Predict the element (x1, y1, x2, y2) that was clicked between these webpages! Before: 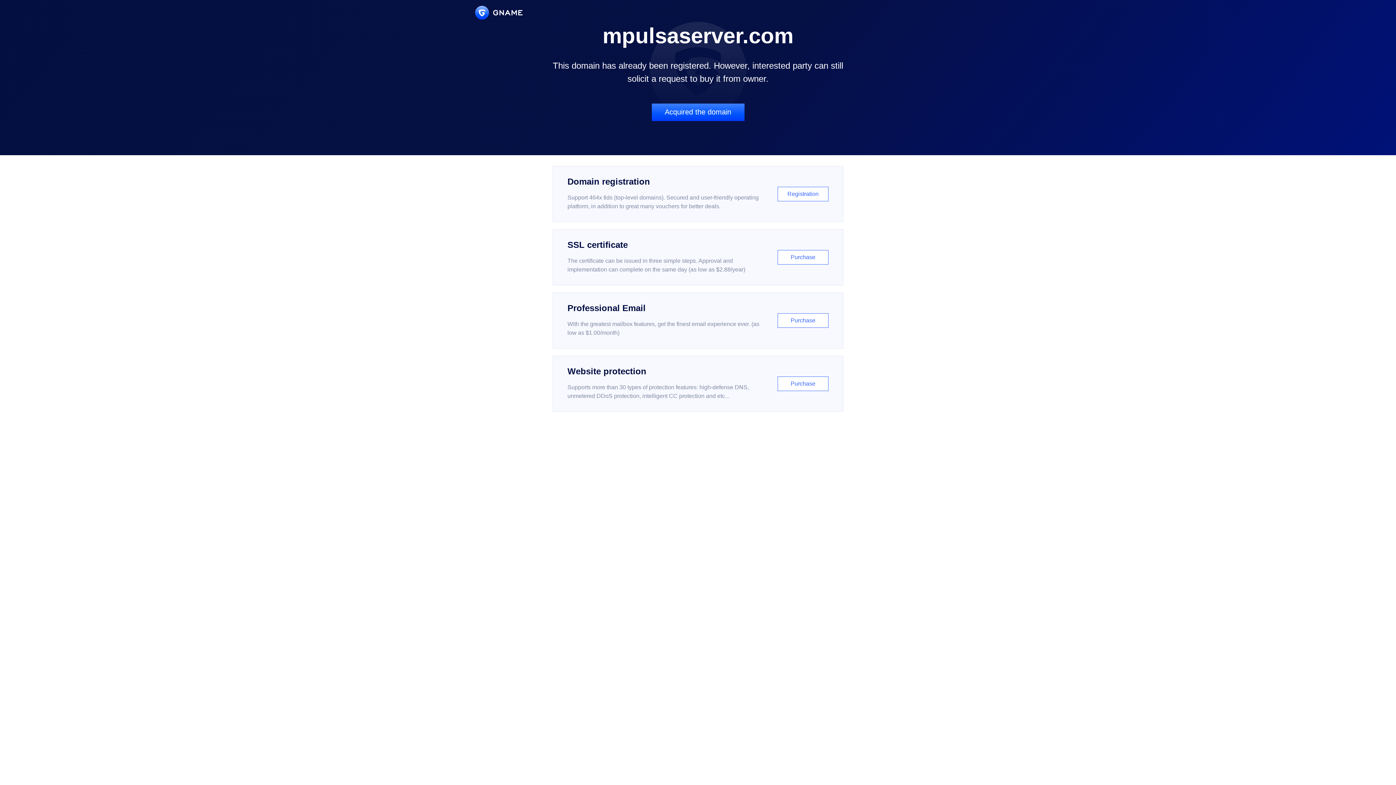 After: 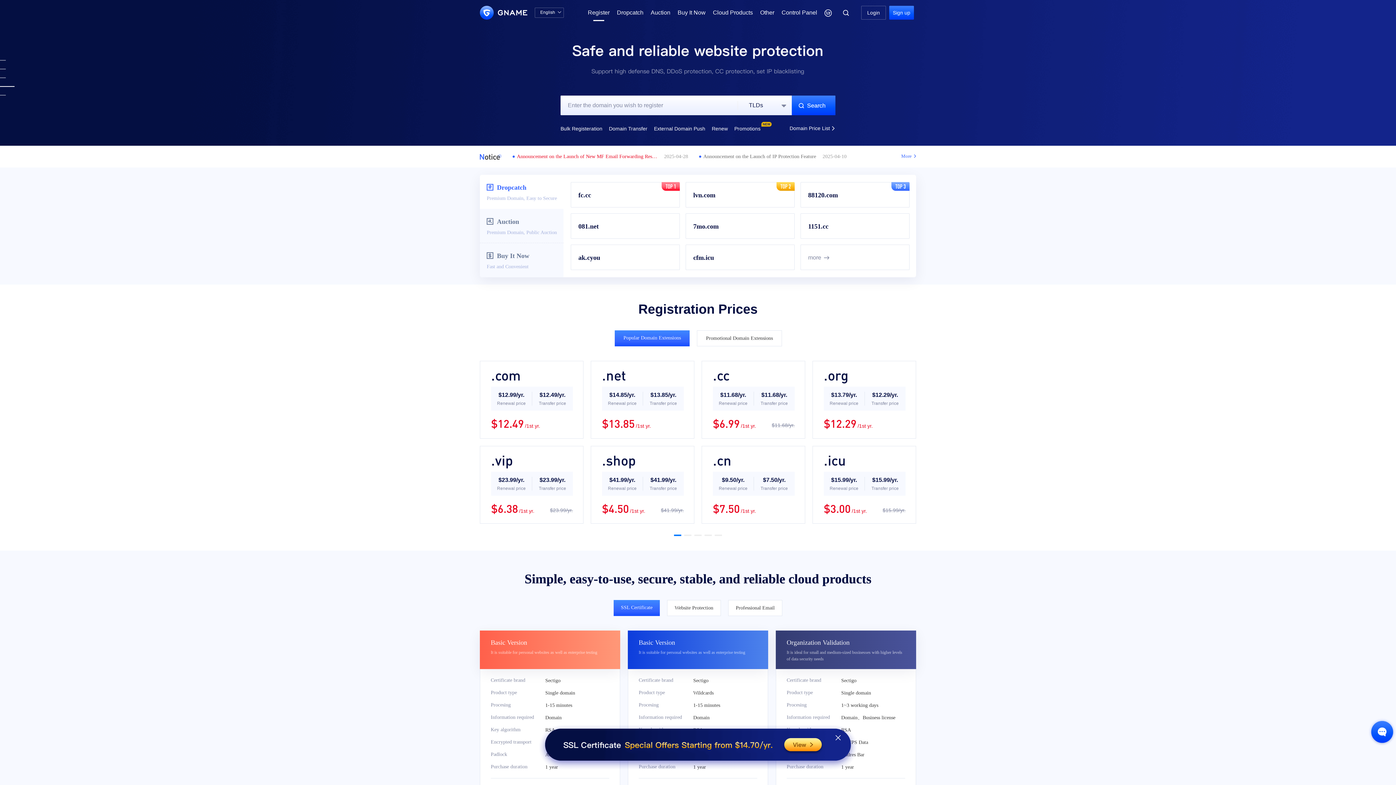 Action: bbox: (552, 166, 843, 222) label: Domain registration

Support 464x tlds (top-level domains). Secured and user-friendly operating platform, in addition to great many vouchers for better deals.

Registration